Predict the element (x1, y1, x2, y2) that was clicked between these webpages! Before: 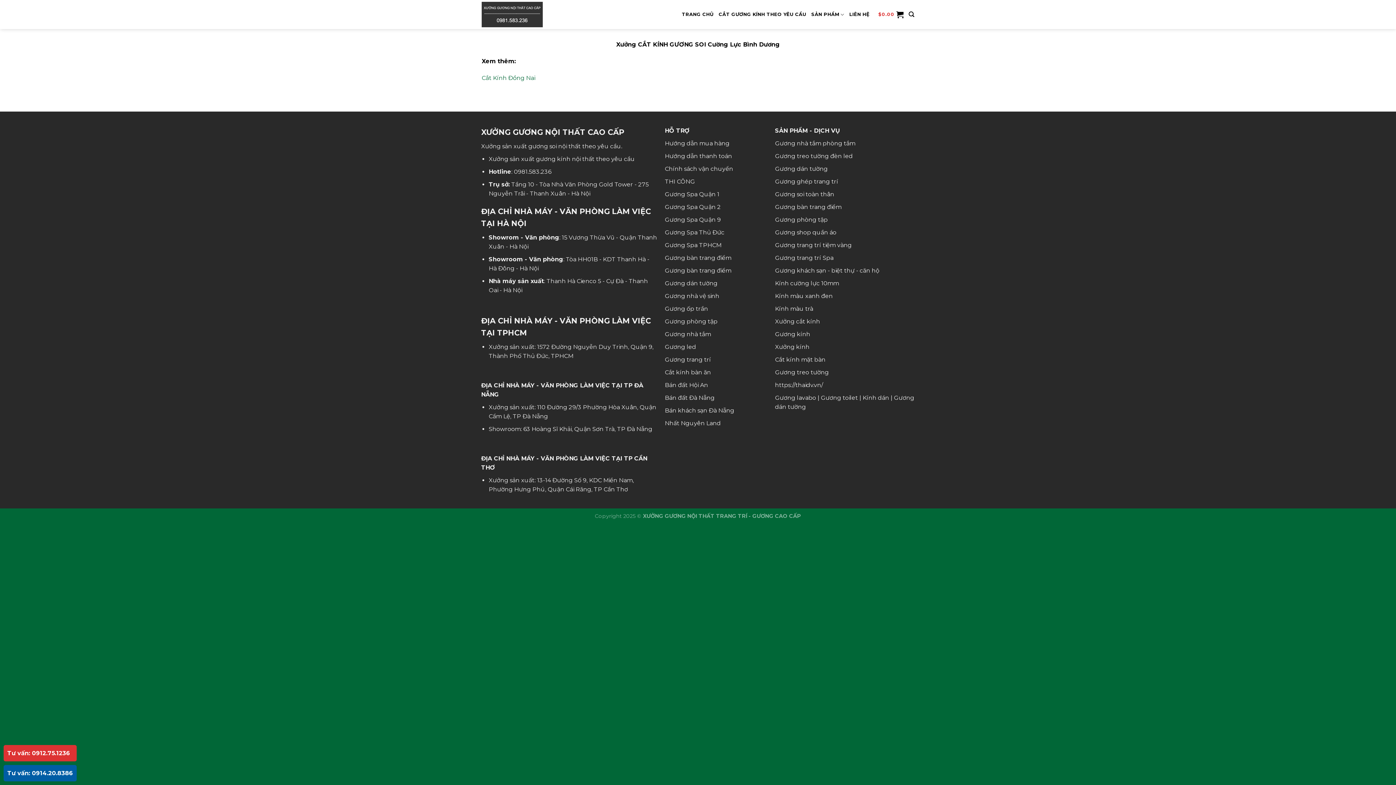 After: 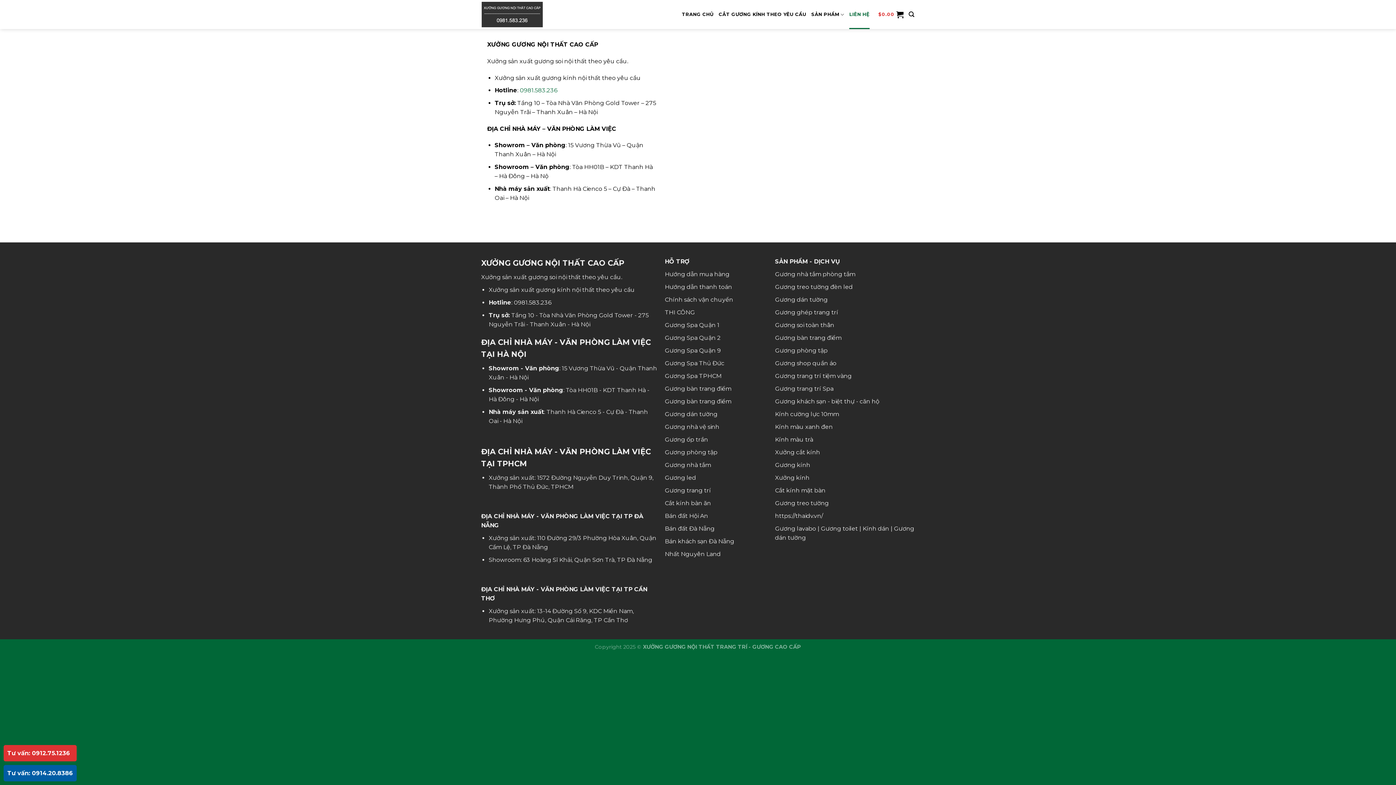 Action: bbox: (849, 0, 869, 29) label: LIÊN HỆ